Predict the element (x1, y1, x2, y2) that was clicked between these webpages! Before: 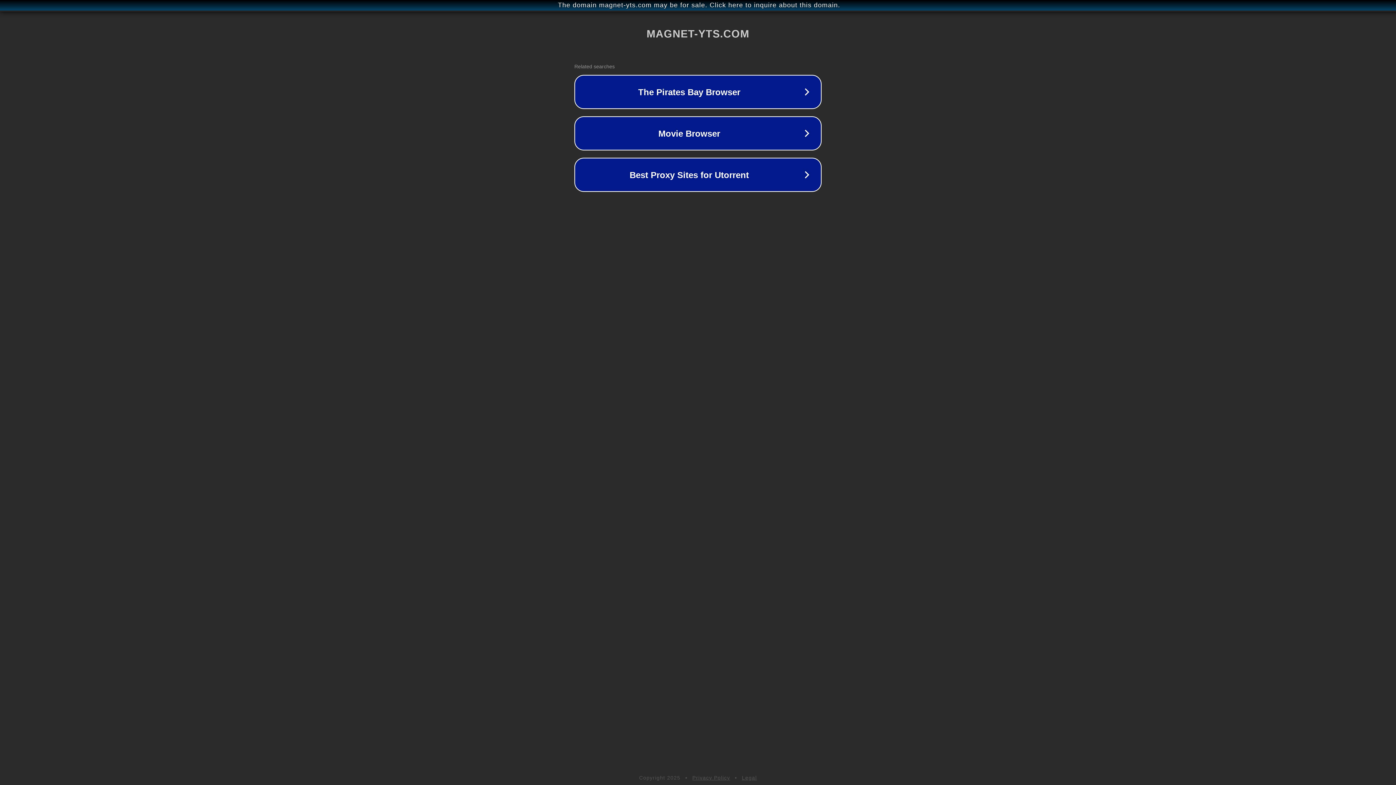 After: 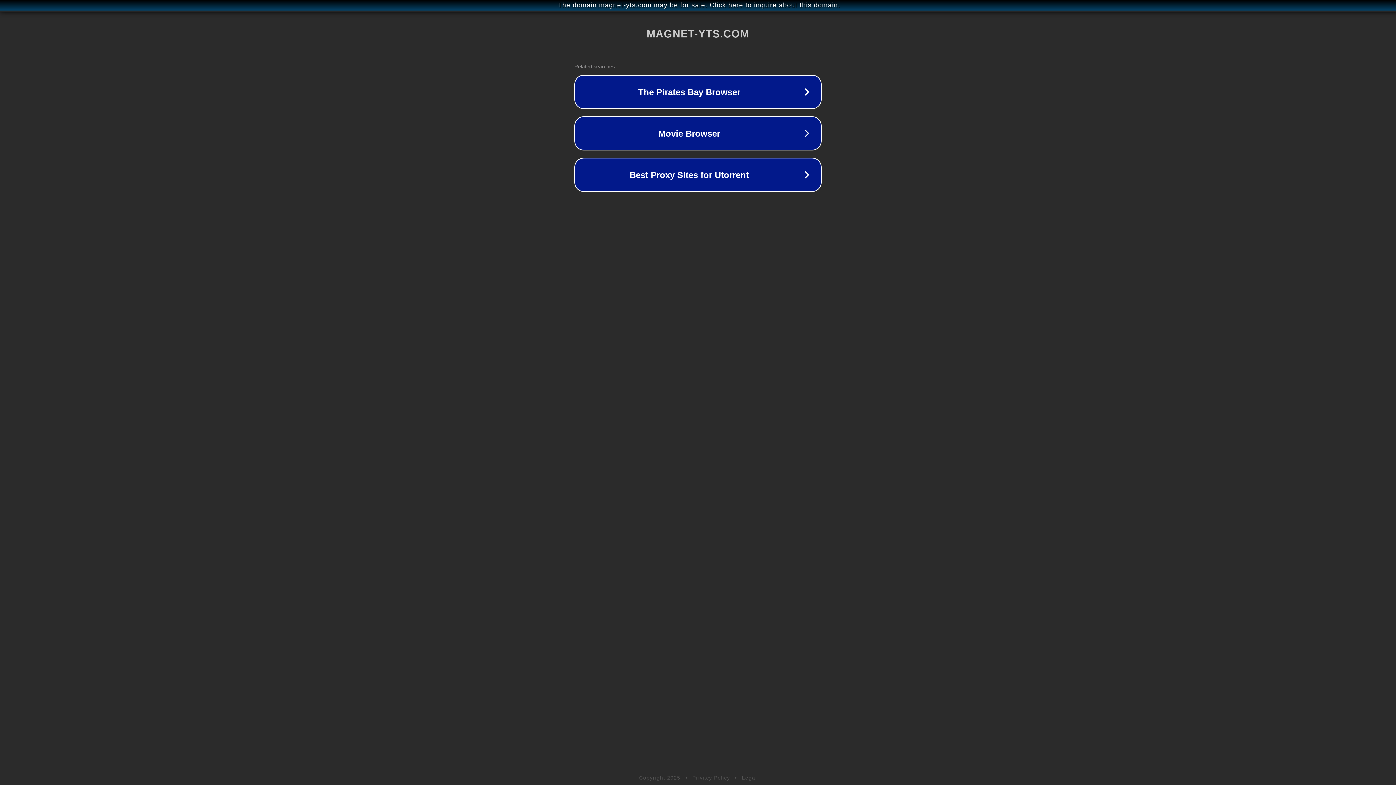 Action: label: Legal bbox: (742, 775, 757, 781)